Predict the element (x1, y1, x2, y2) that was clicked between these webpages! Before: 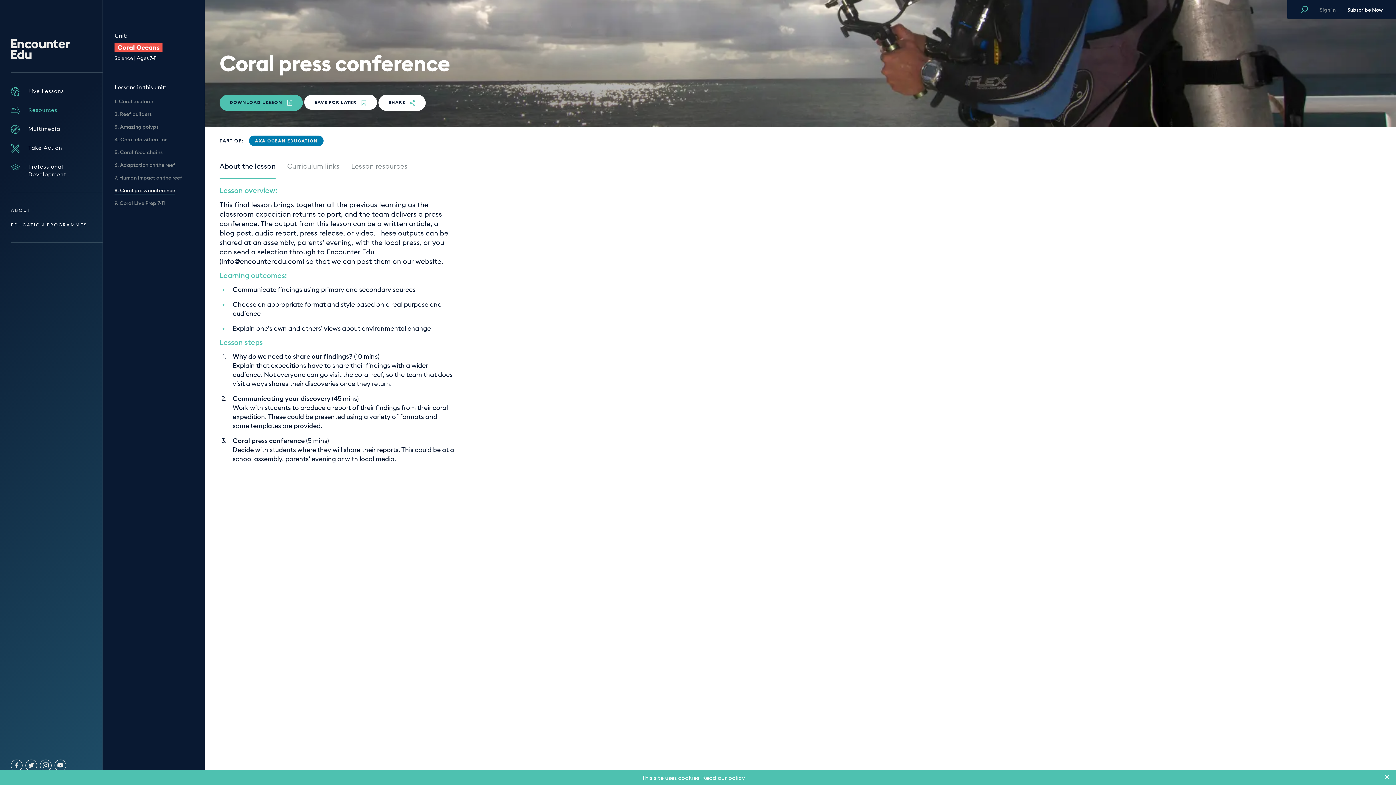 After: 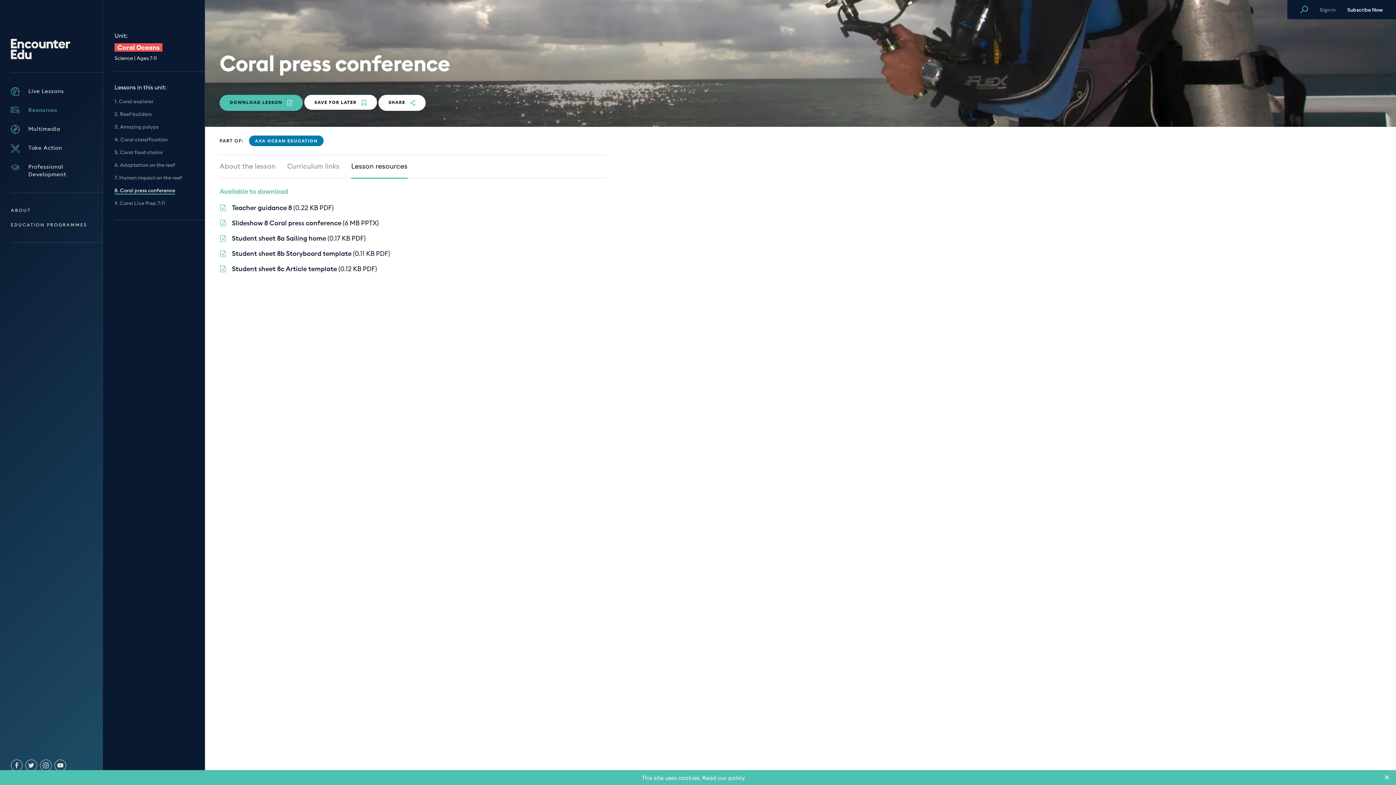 Action: bbox: (351, 162, 407, 178) label: Lesson resources